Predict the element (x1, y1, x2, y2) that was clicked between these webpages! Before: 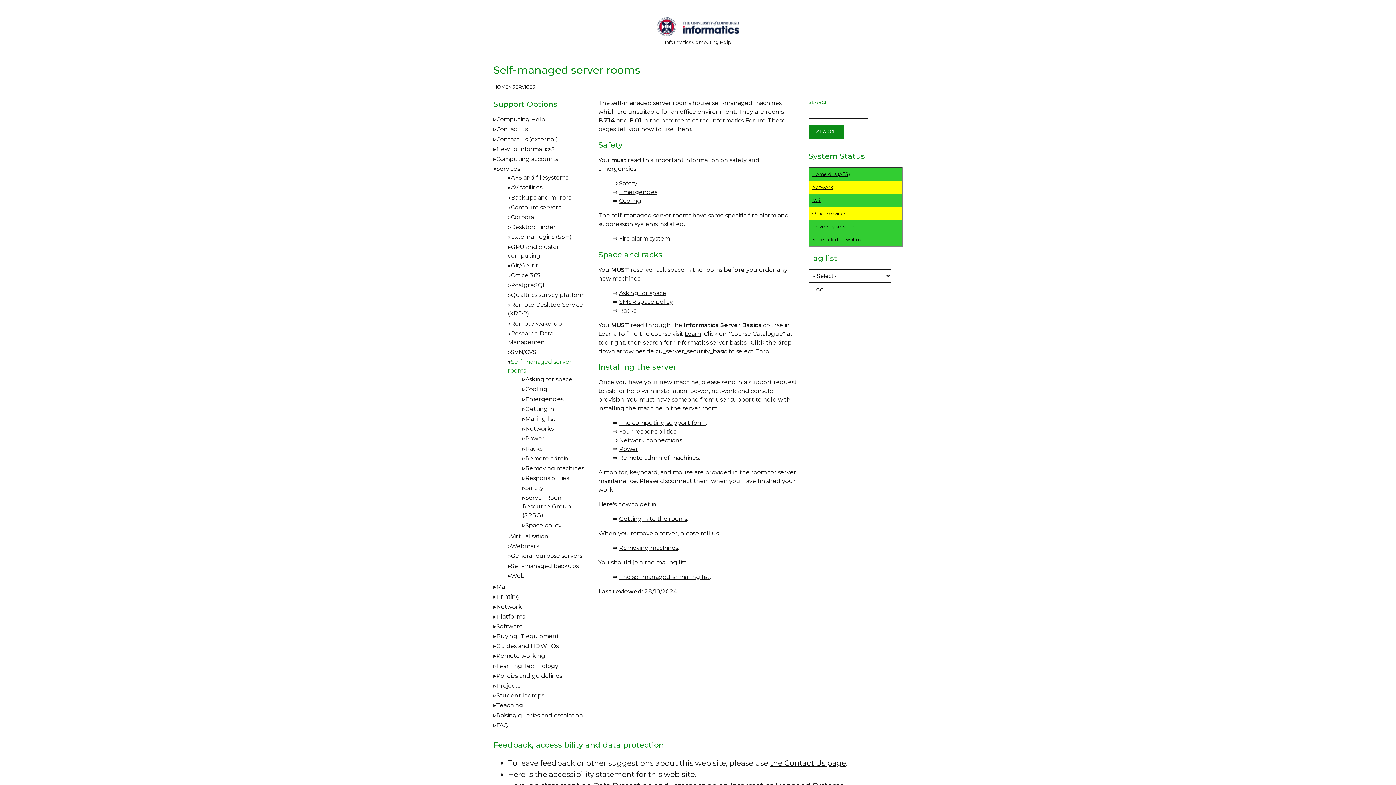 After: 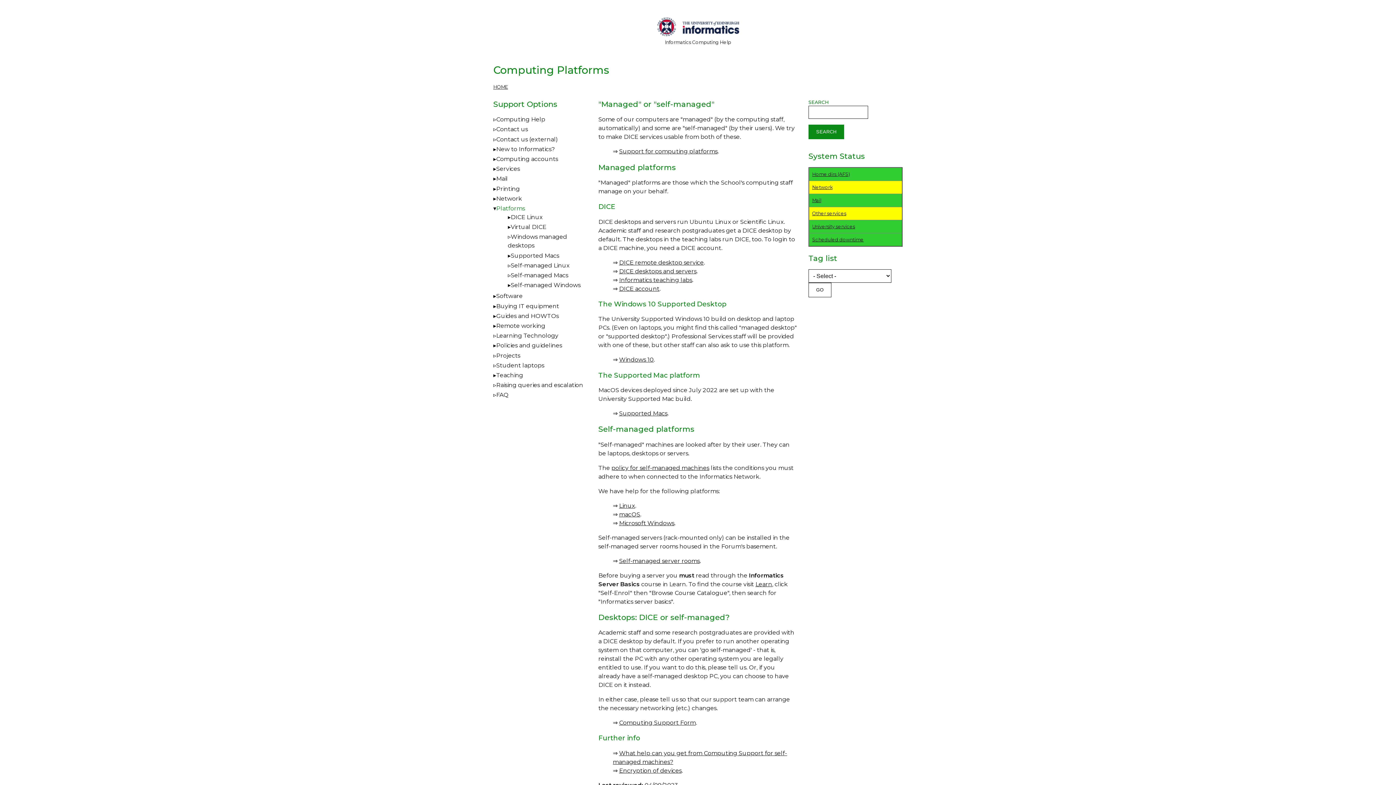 Action: label: Platforms bbox: (496, 613, 525, 620)